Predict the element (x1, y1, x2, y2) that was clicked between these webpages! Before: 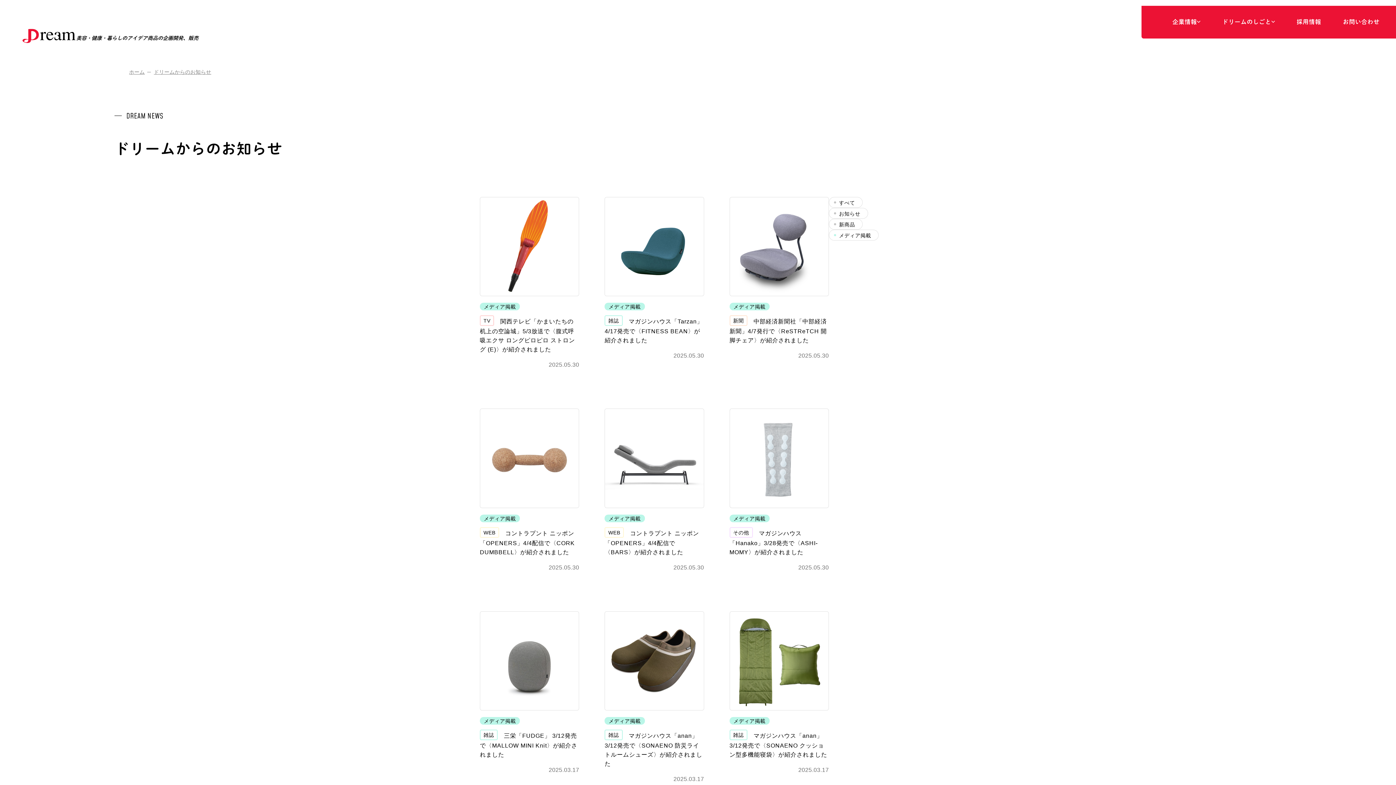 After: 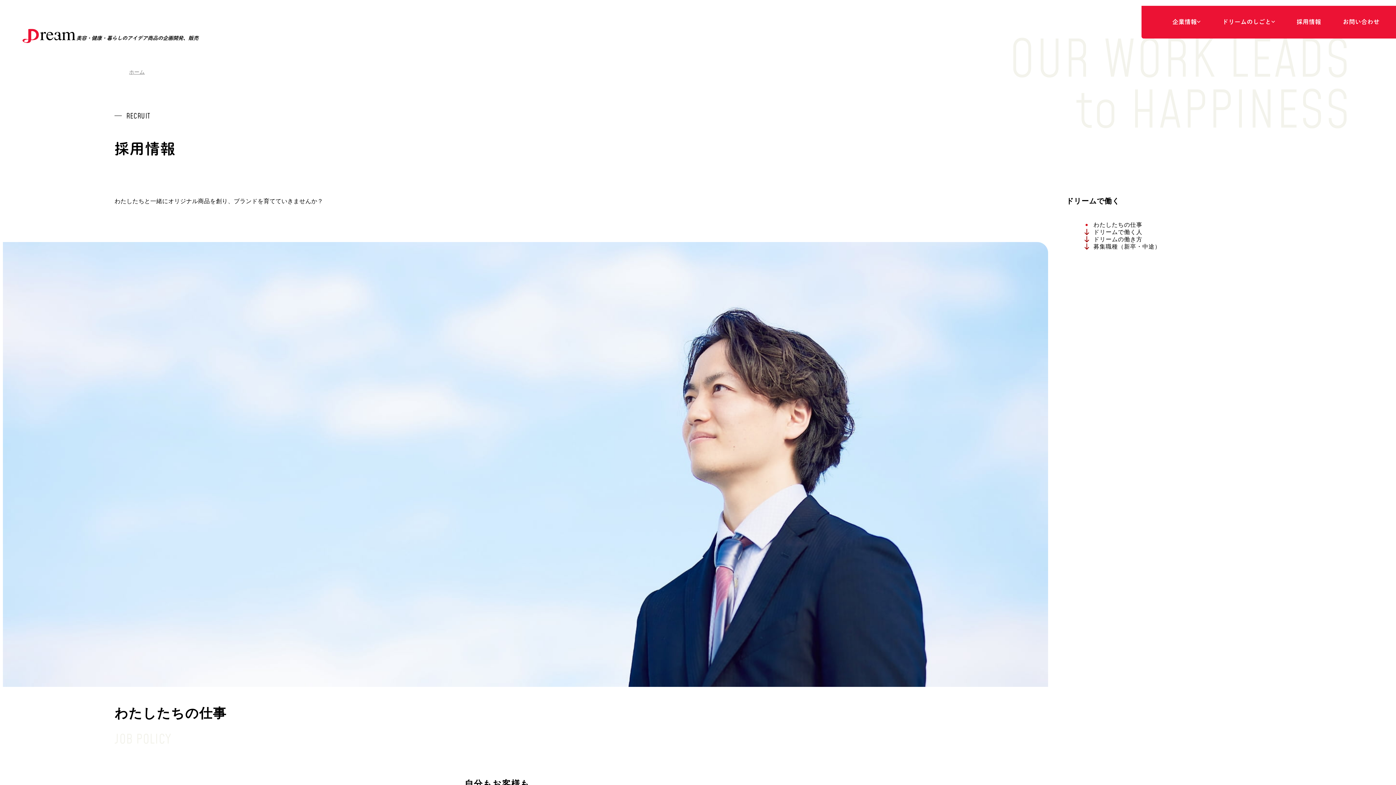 Action: bbox: (1286, 5, 1332, 38) label: 採
用
情
報
採
用
情
報